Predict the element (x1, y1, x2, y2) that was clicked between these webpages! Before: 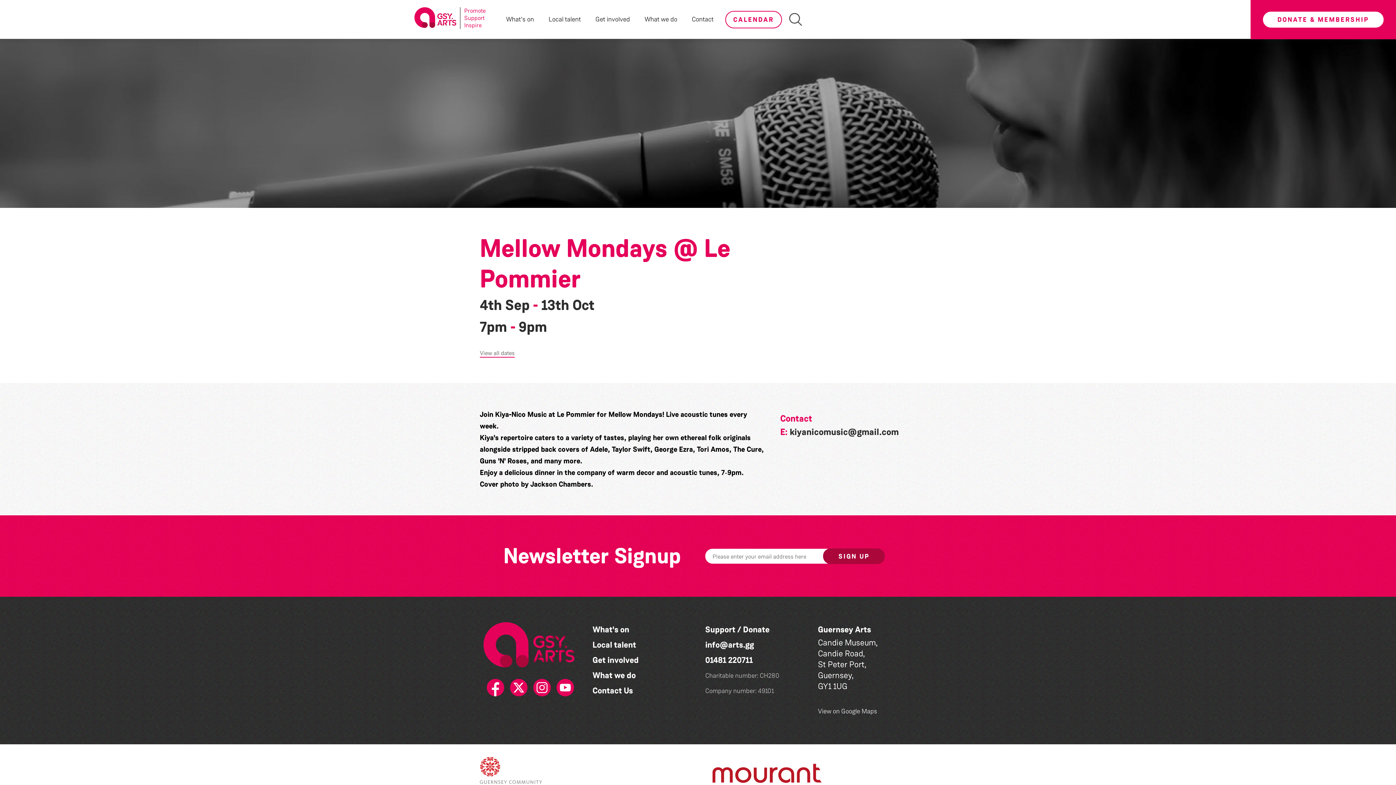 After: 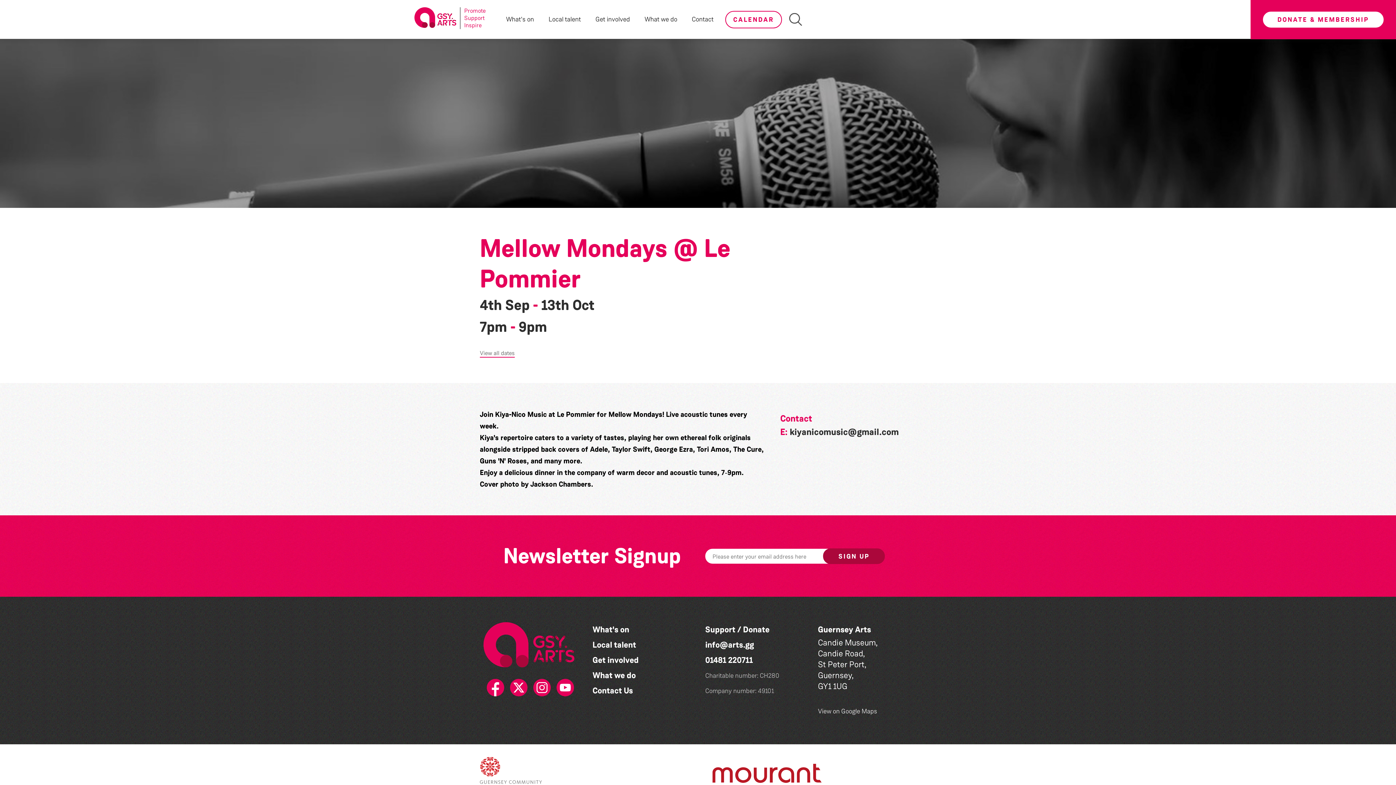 Action: bbox: (705, 655, 753, 665) label: 01481 220711